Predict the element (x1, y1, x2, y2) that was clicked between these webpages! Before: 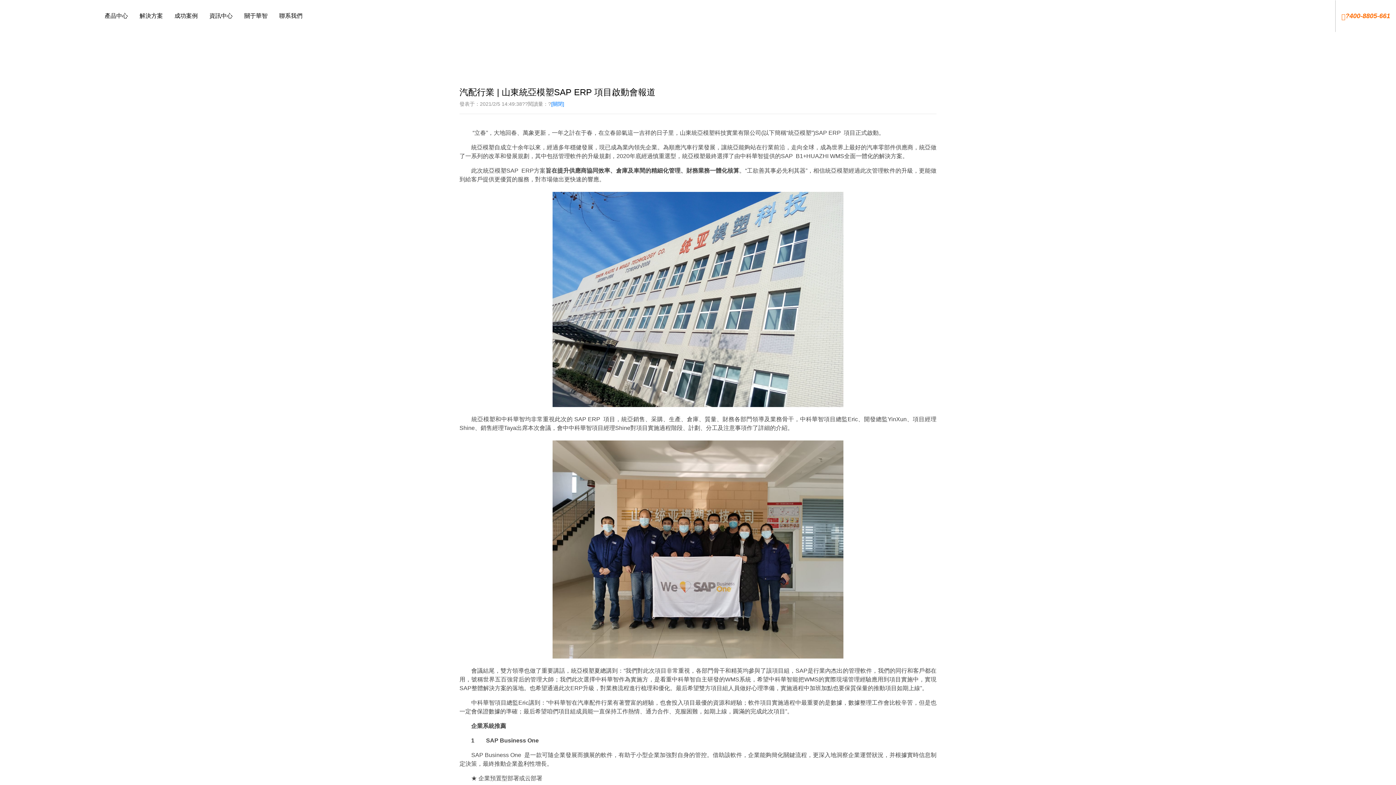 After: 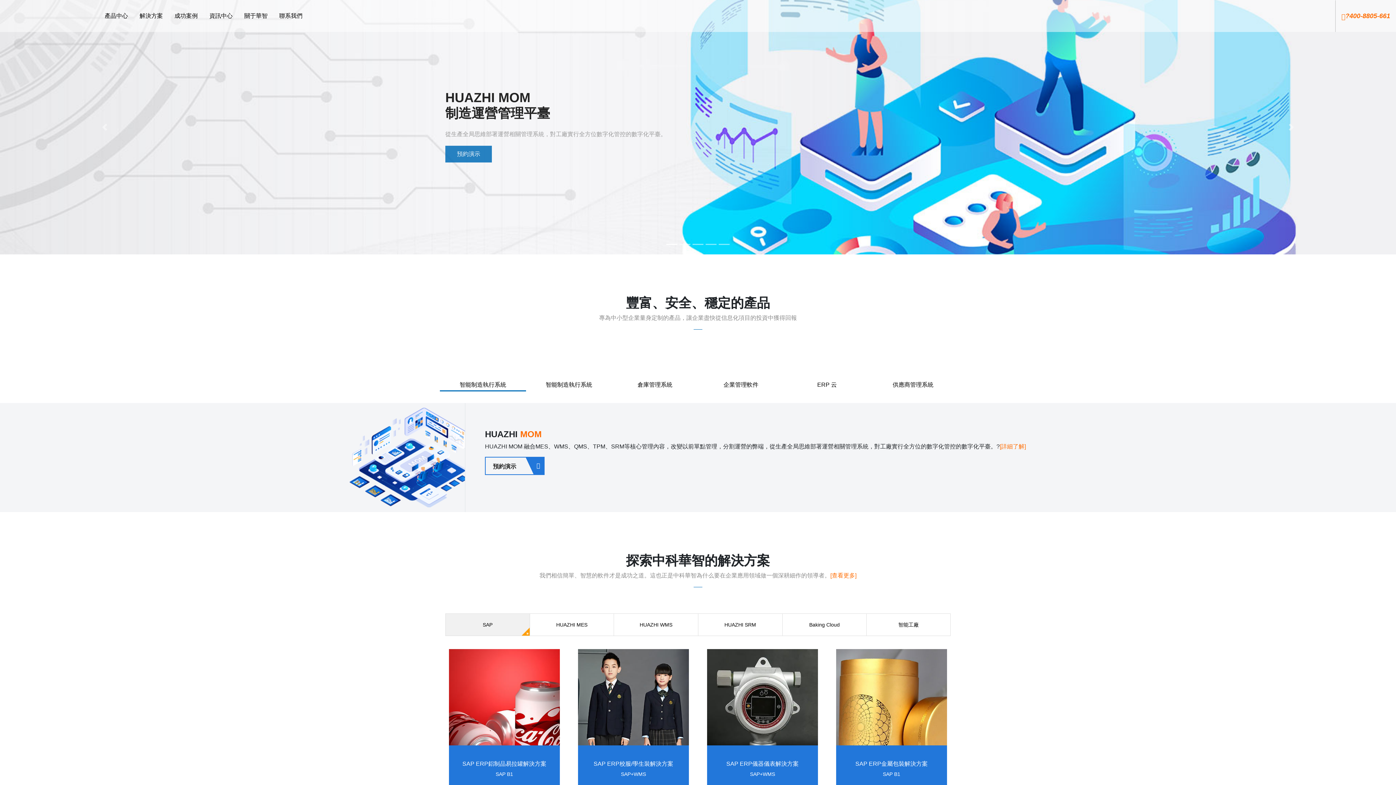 Action: bbox: (2, 0, 90, 32)